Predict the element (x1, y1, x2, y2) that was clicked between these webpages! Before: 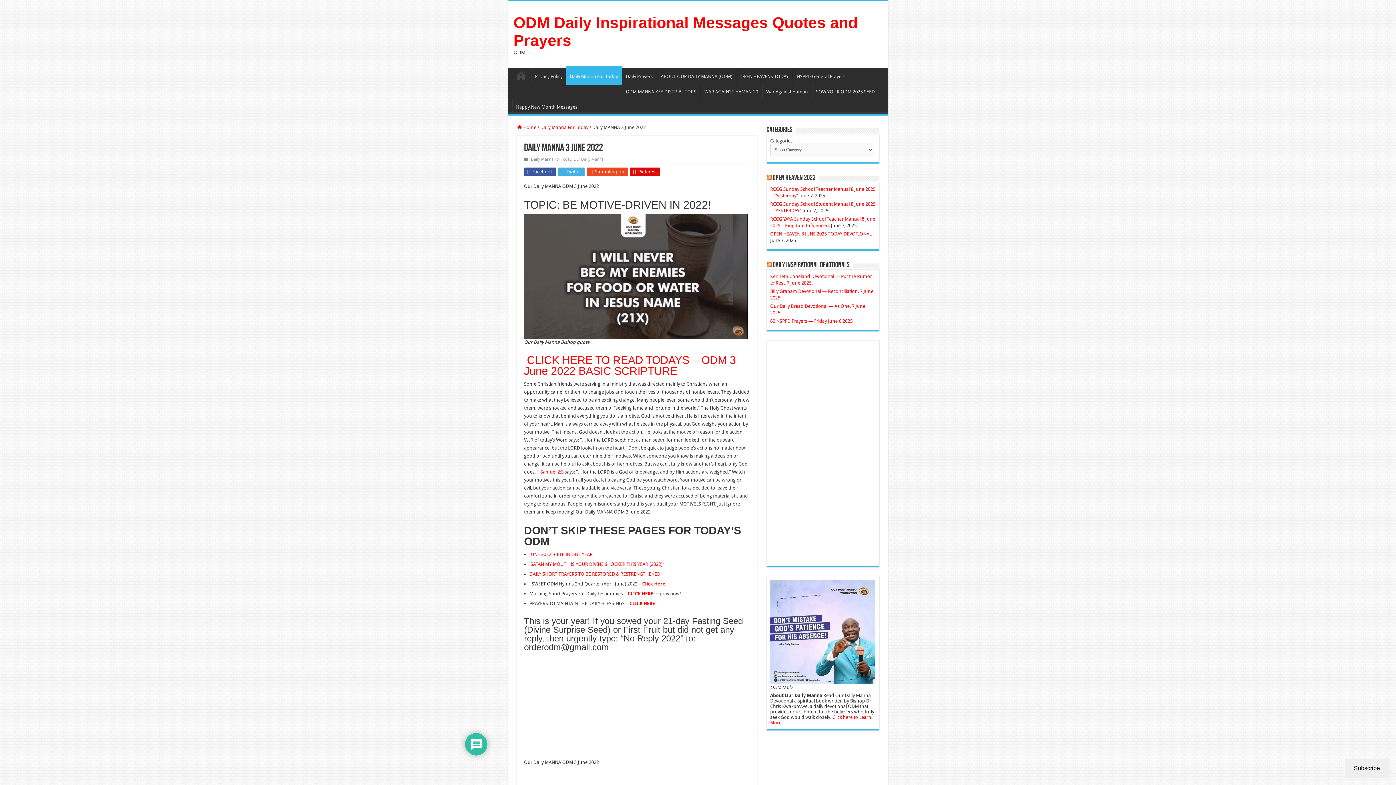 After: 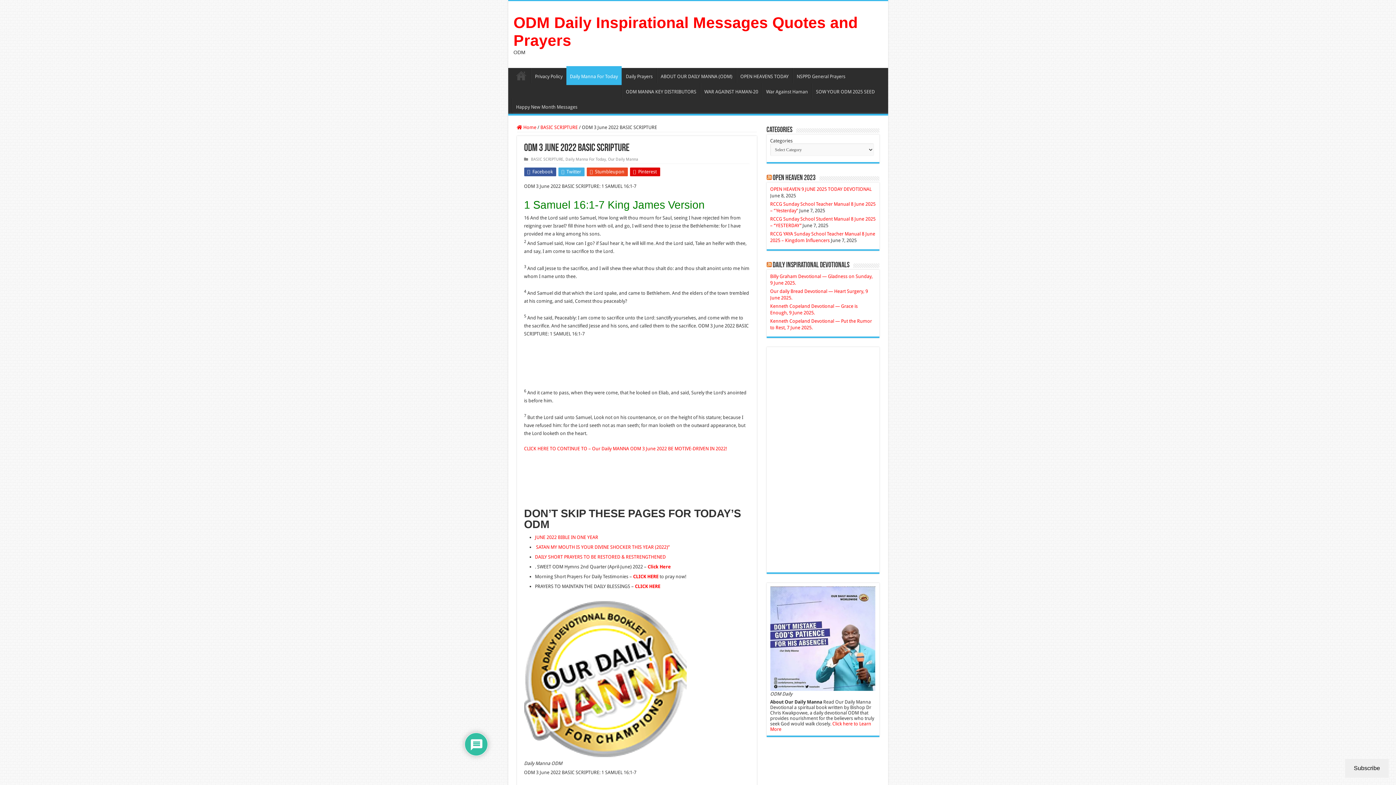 Action: bbox: (524, 354, 736, 377) label: CLICK HERE TO READ TODAYS – ODM 3 June 2022 BASIC SCRIPTURE